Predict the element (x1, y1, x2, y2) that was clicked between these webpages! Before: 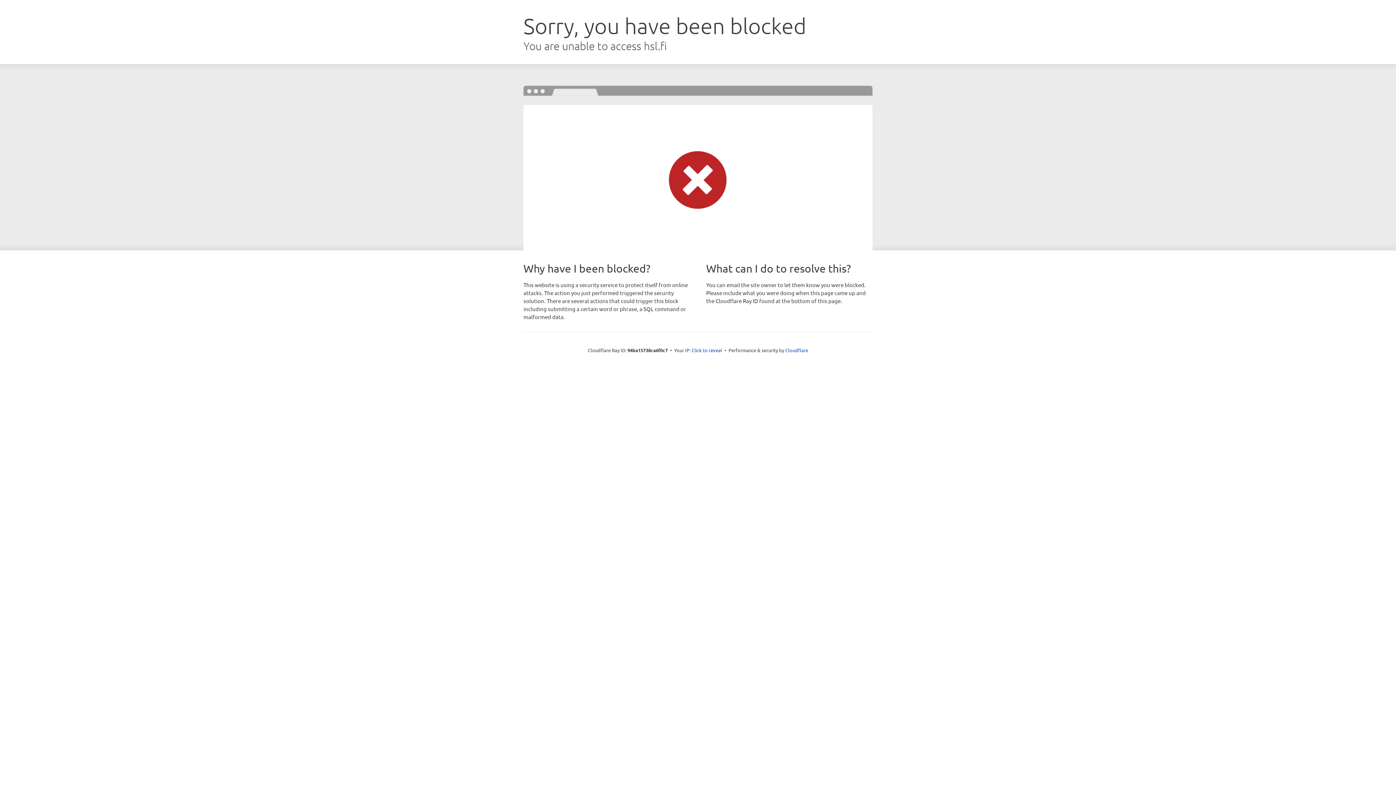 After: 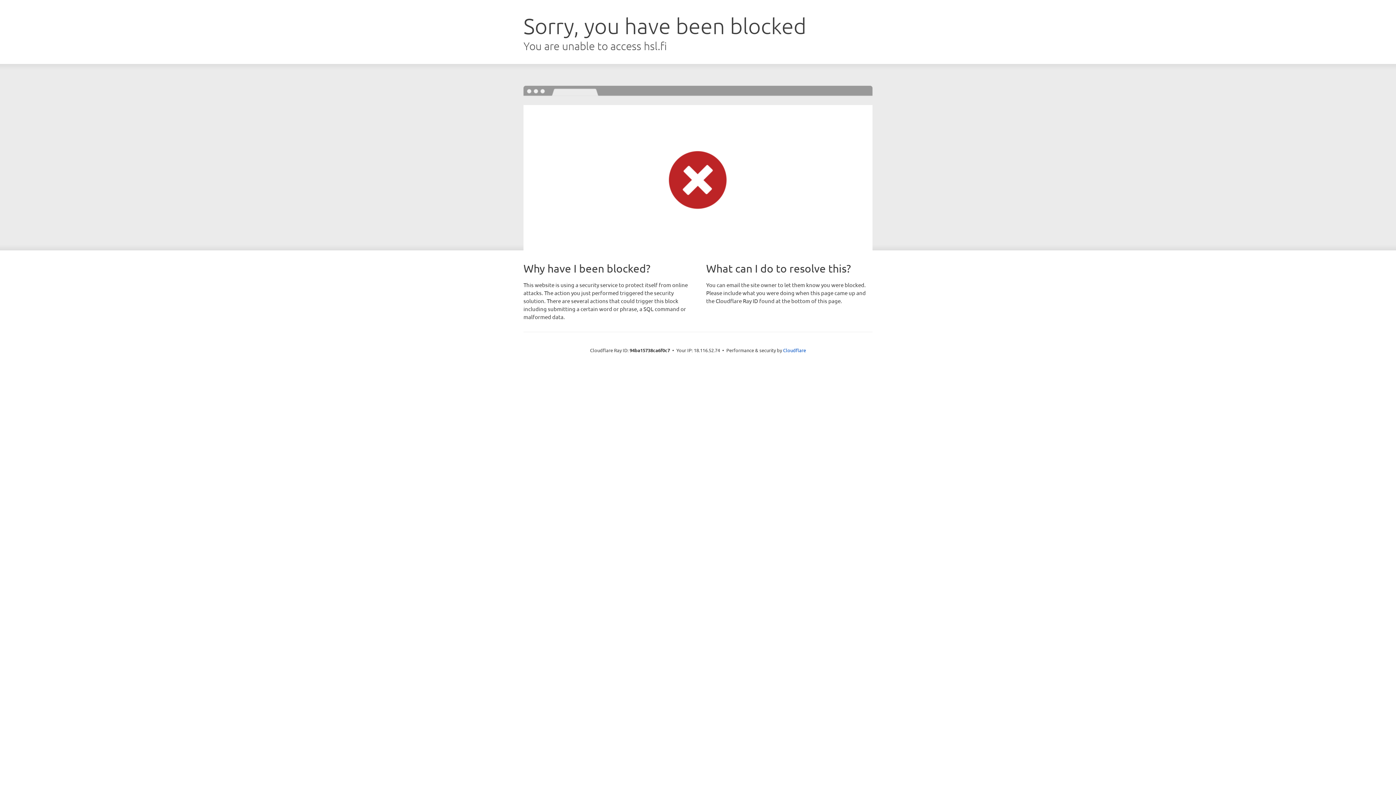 Action: bbox: (691, 346, 722, 353) label: Click to reveal